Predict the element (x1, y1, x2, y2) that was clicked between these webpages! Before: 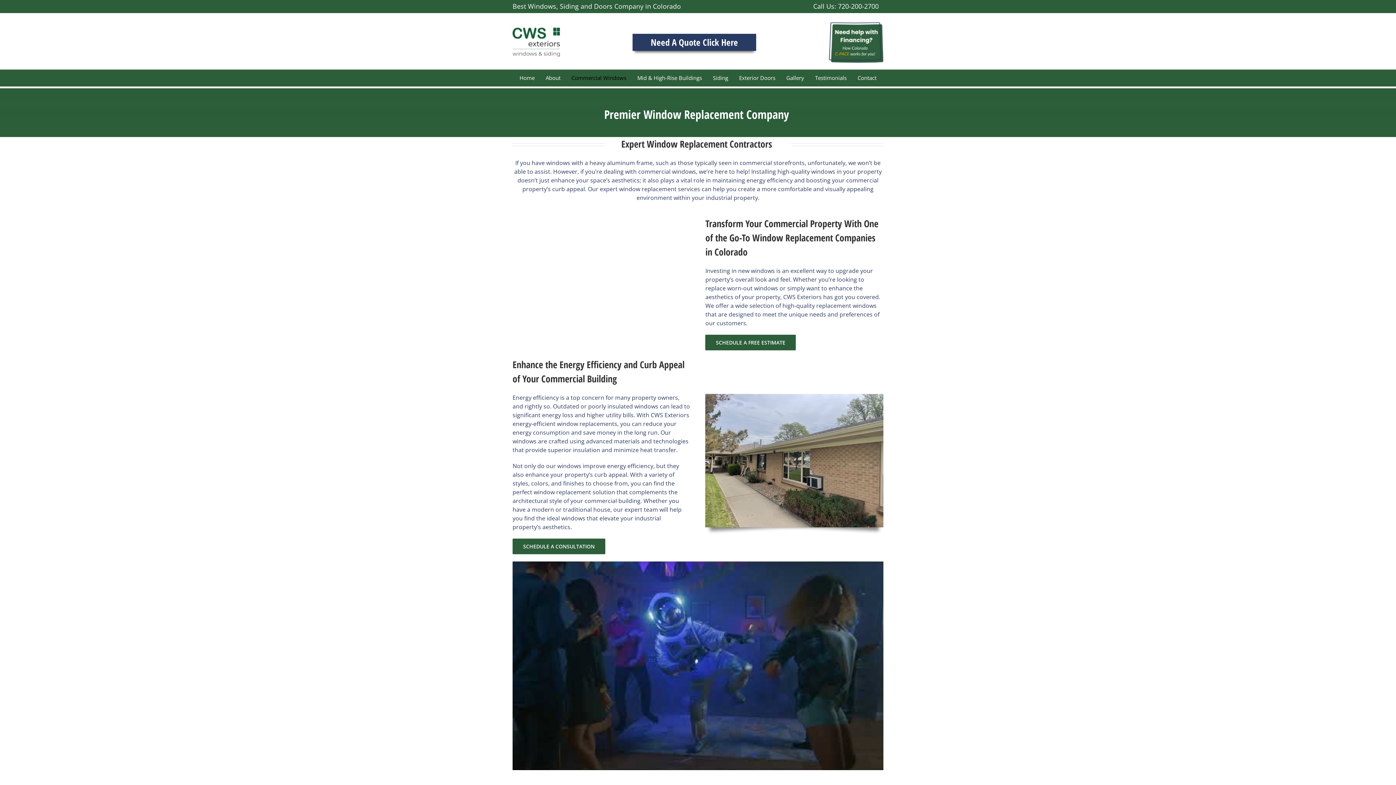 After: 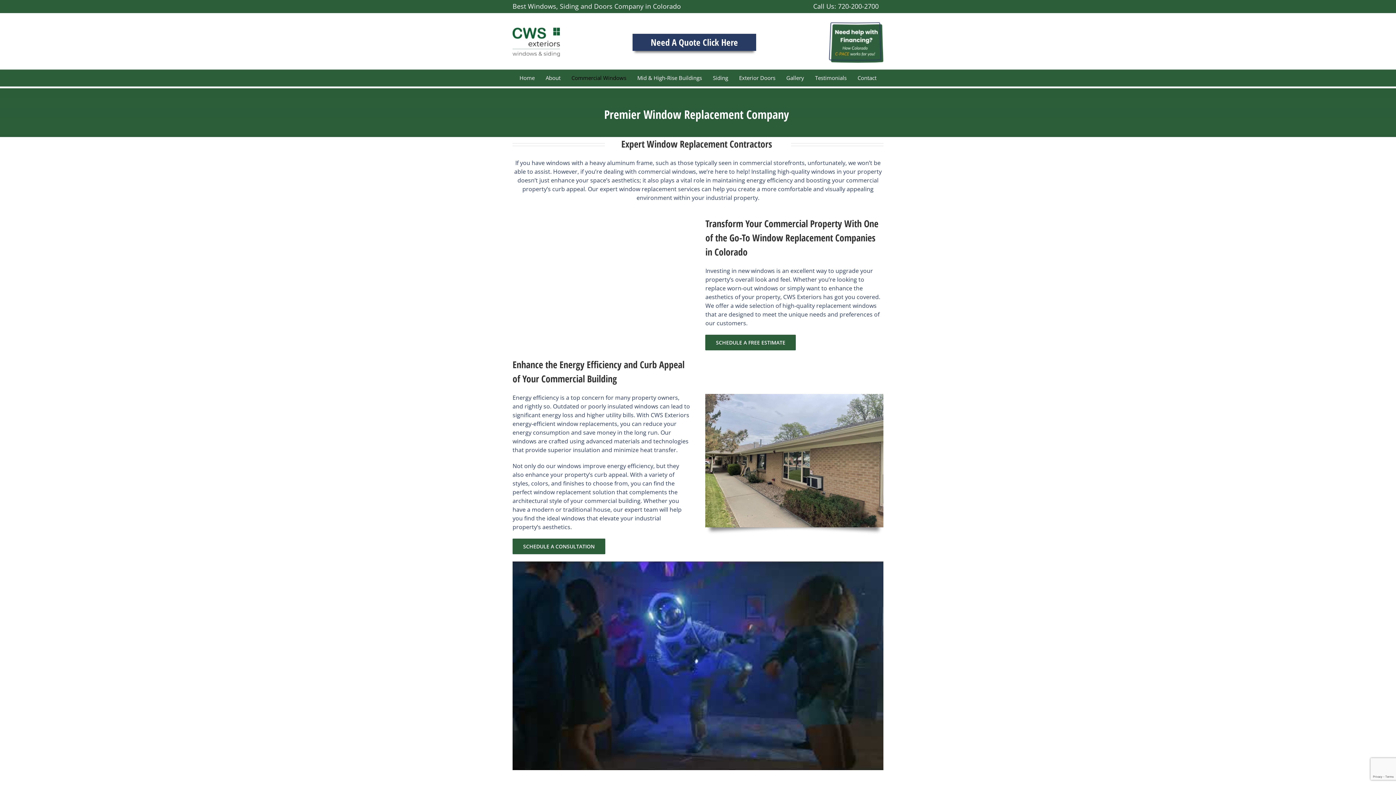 Action: label: Call Us: 720-200-2700 bbox: (808, 0, 883, 12)